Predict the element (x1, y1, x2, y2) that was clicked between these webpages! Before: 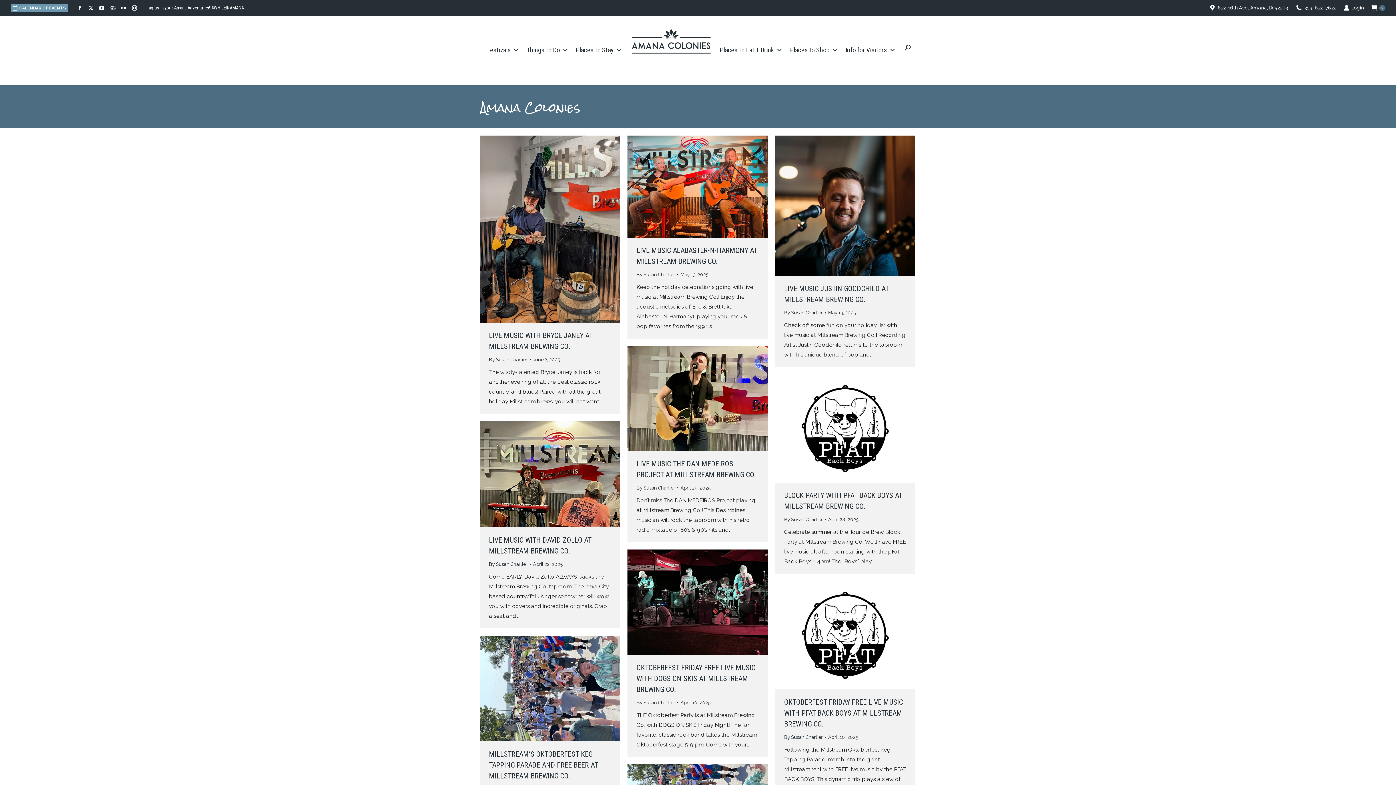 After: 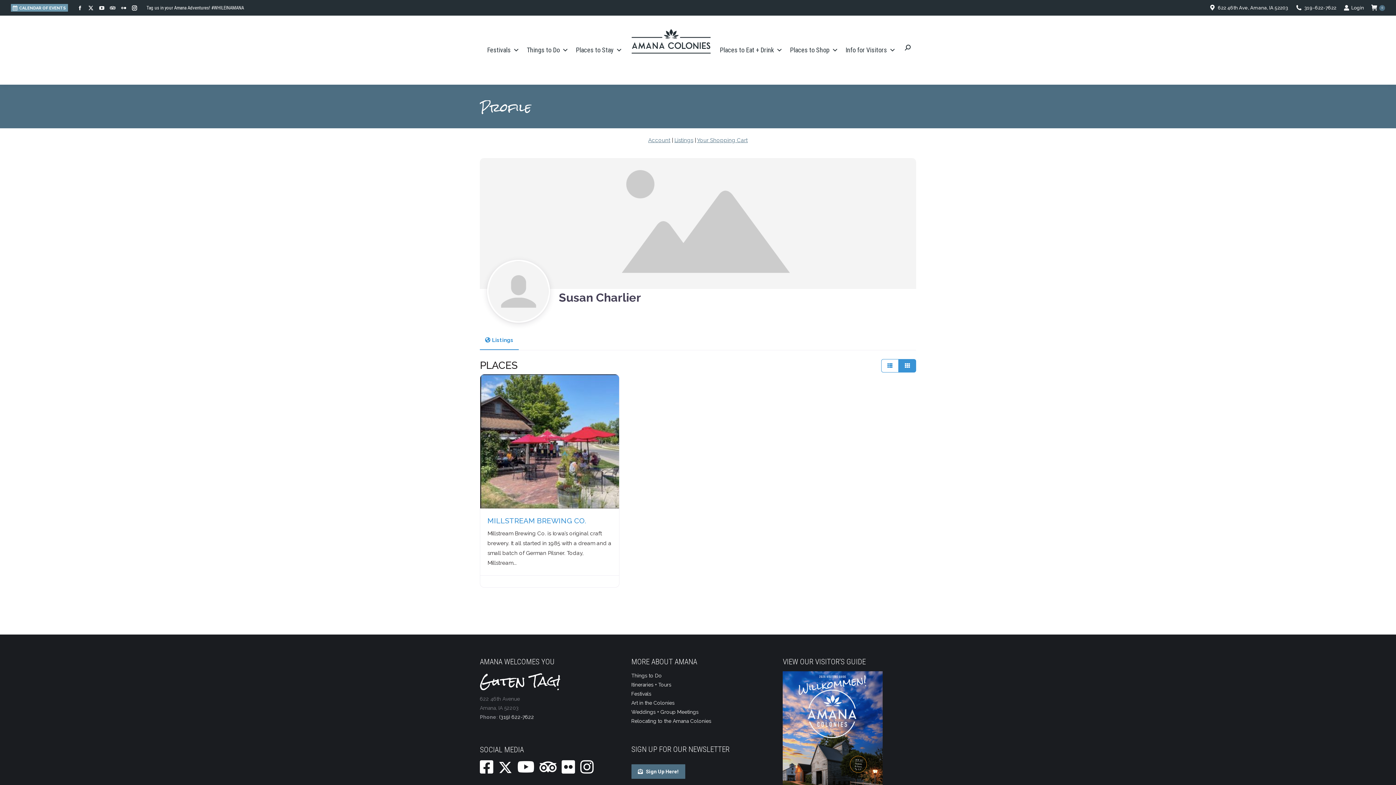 Action: bbox: (489, 560, 530, 568) label: By Susan Charlier